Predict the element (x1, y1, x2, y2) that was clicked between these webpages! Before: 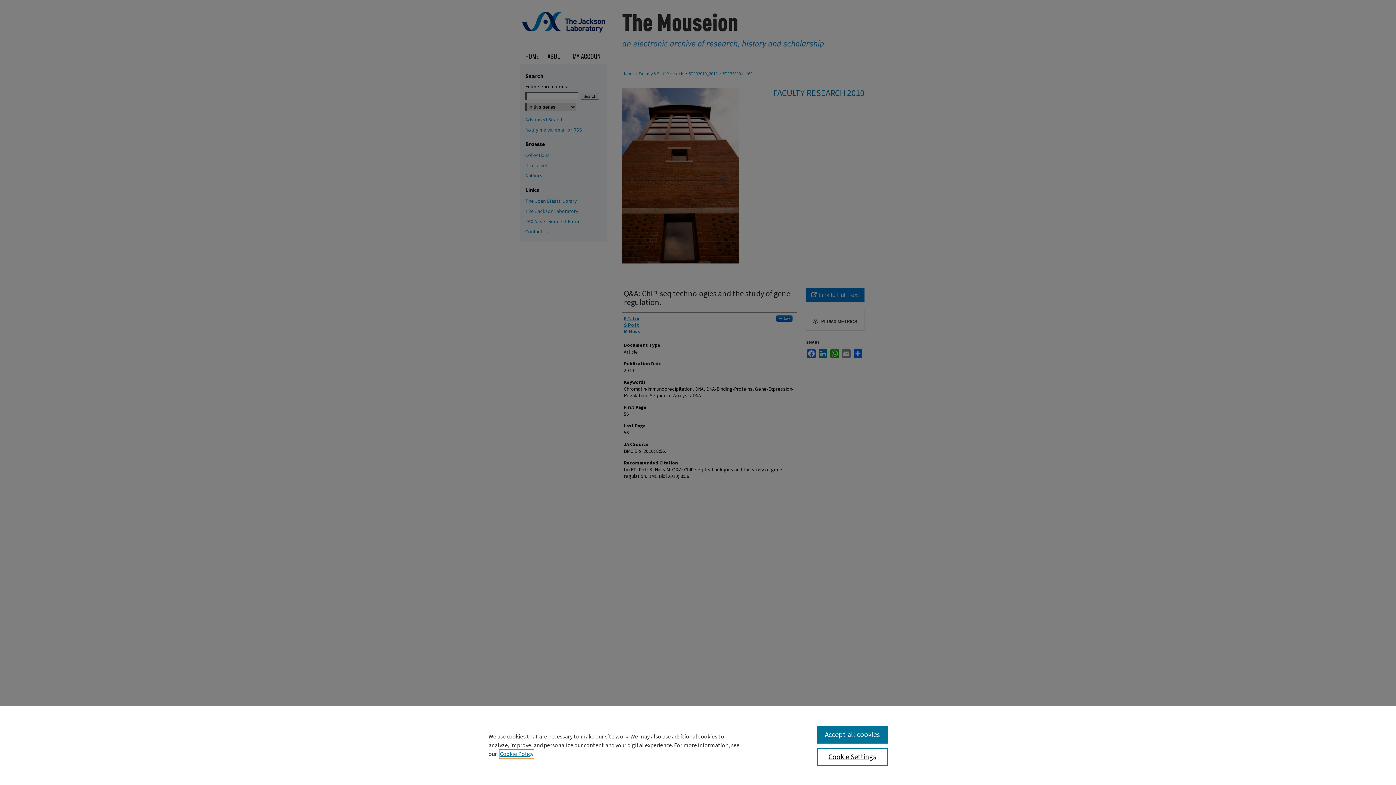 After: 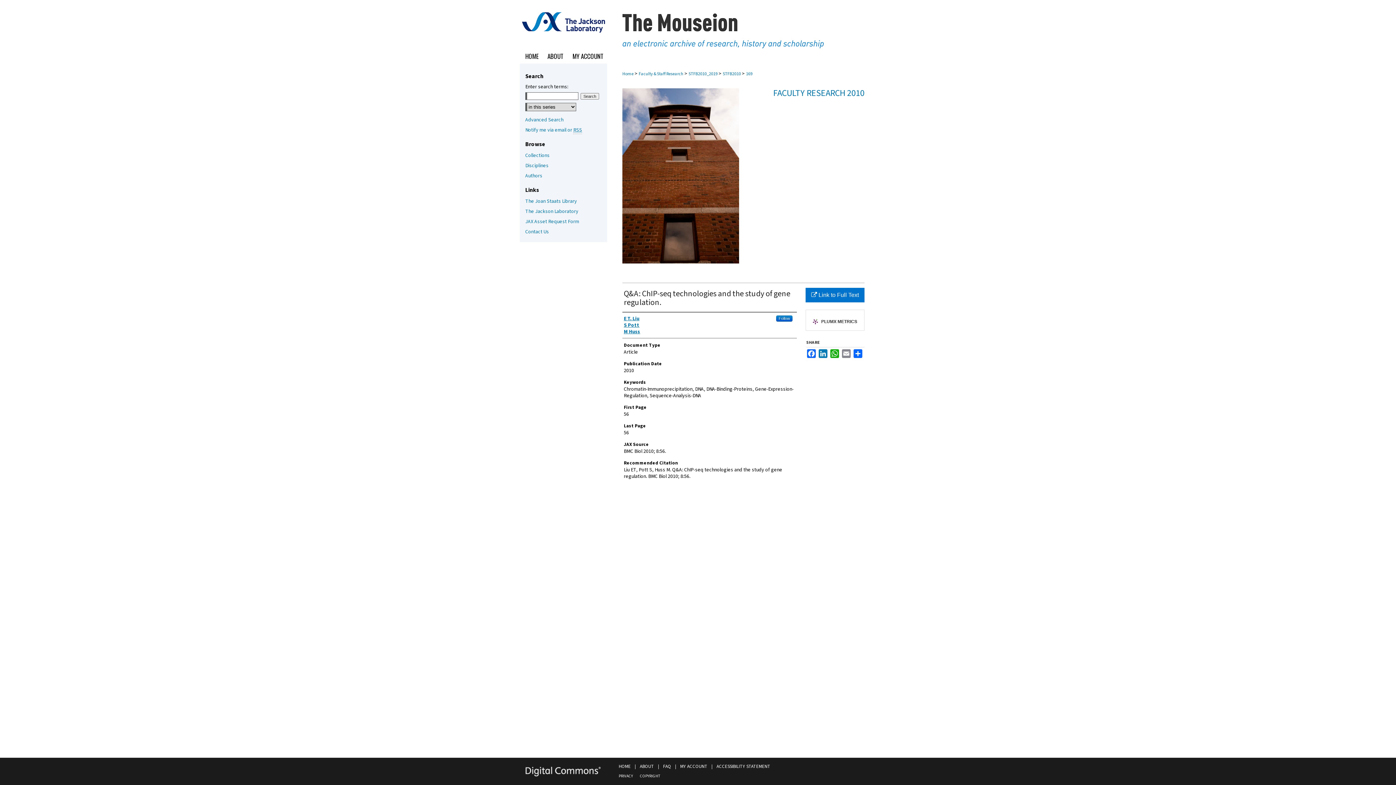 Action: bbox: (817, 726, 887, 744) label: Accept all cookies